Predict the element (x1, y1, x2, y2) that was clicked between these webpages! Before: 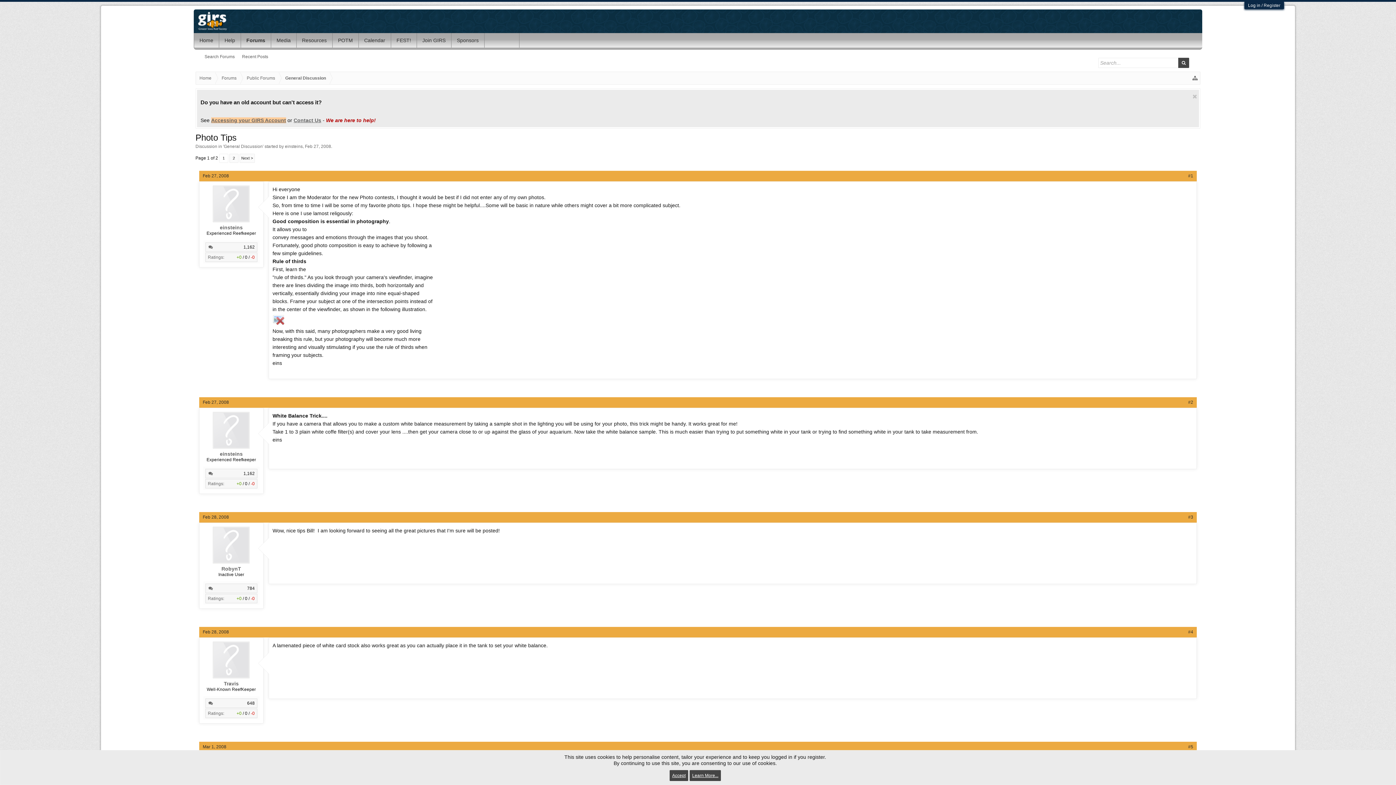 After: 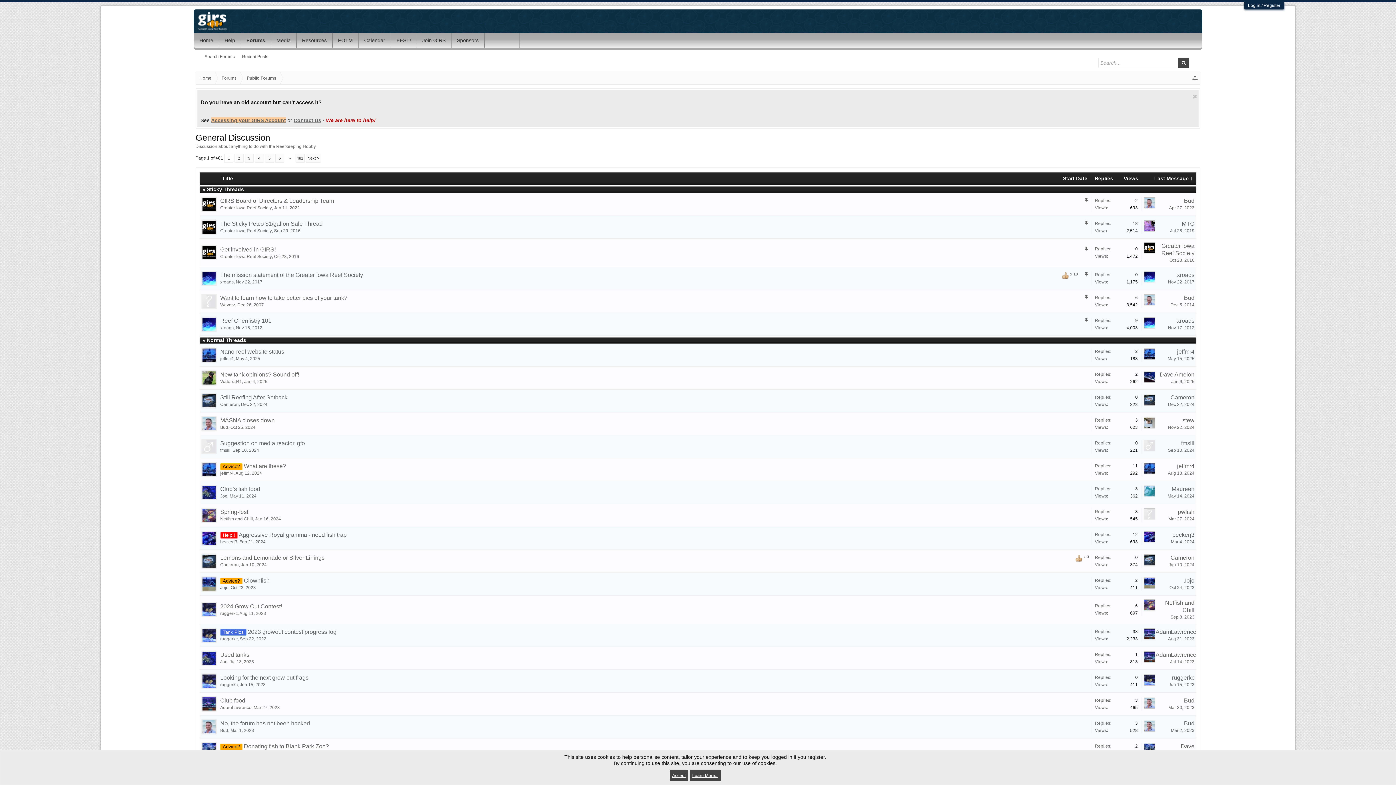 Action: label: General Discussion bbox: (223, 144, 262, 149)